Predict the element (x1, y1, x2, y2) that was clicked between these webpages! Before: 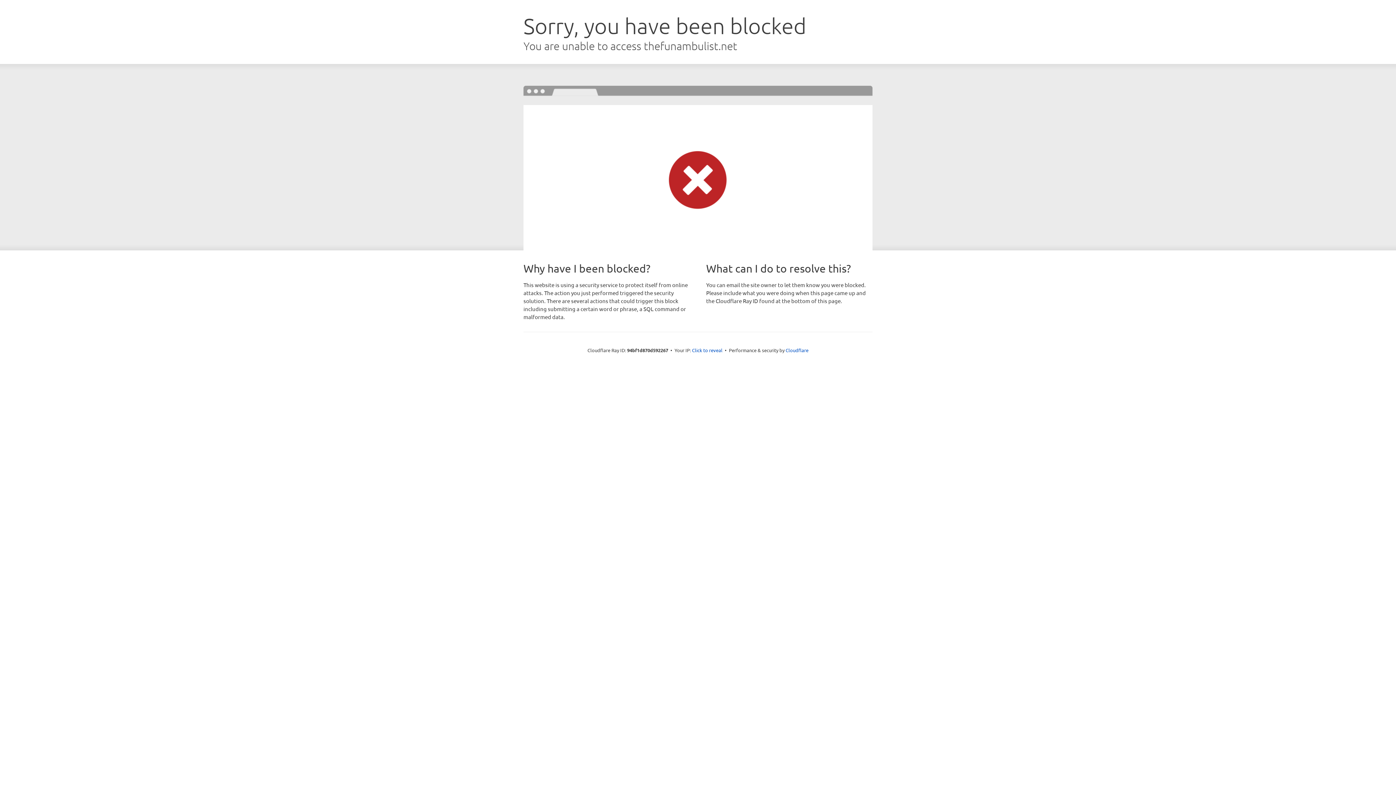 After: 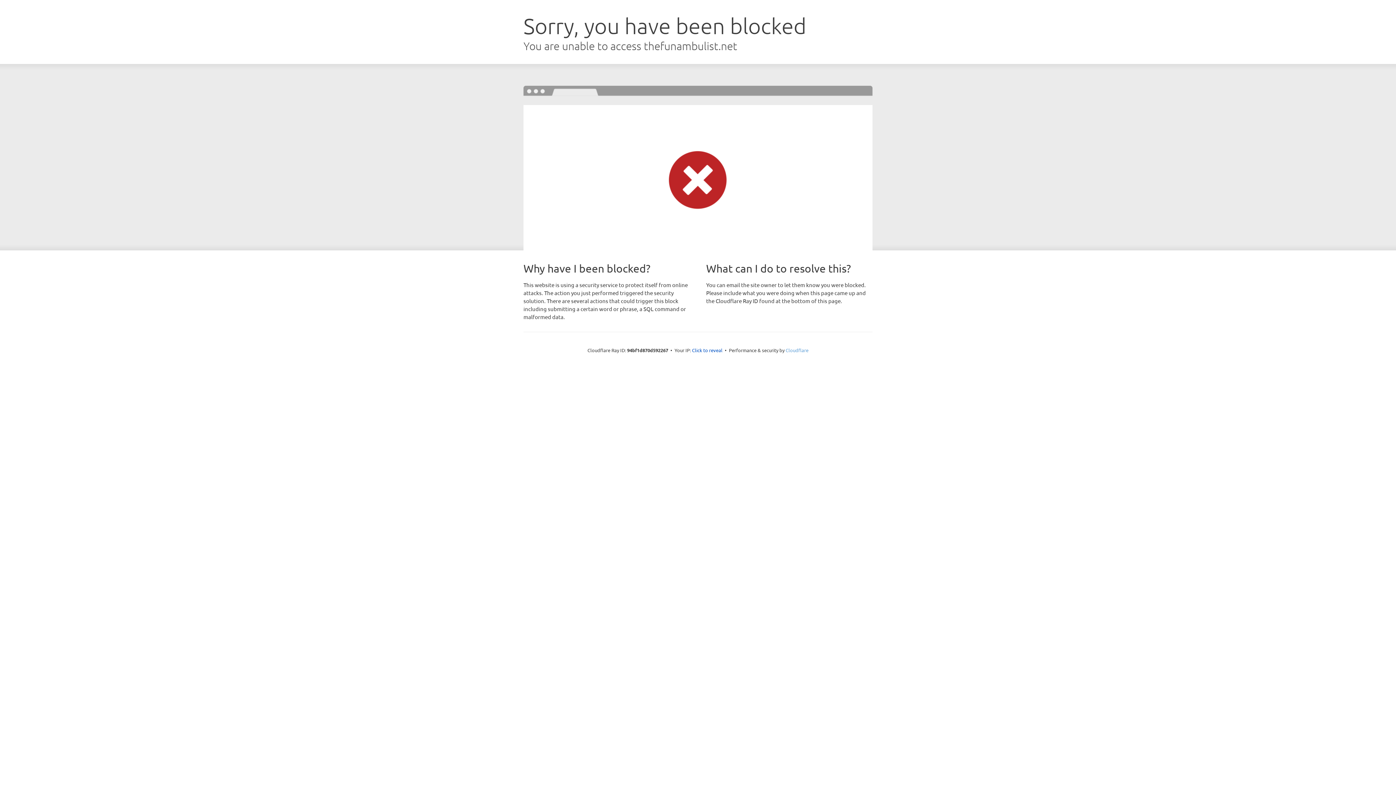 Action: bbox: (785, 347, 808, 353) label: Cloudflare